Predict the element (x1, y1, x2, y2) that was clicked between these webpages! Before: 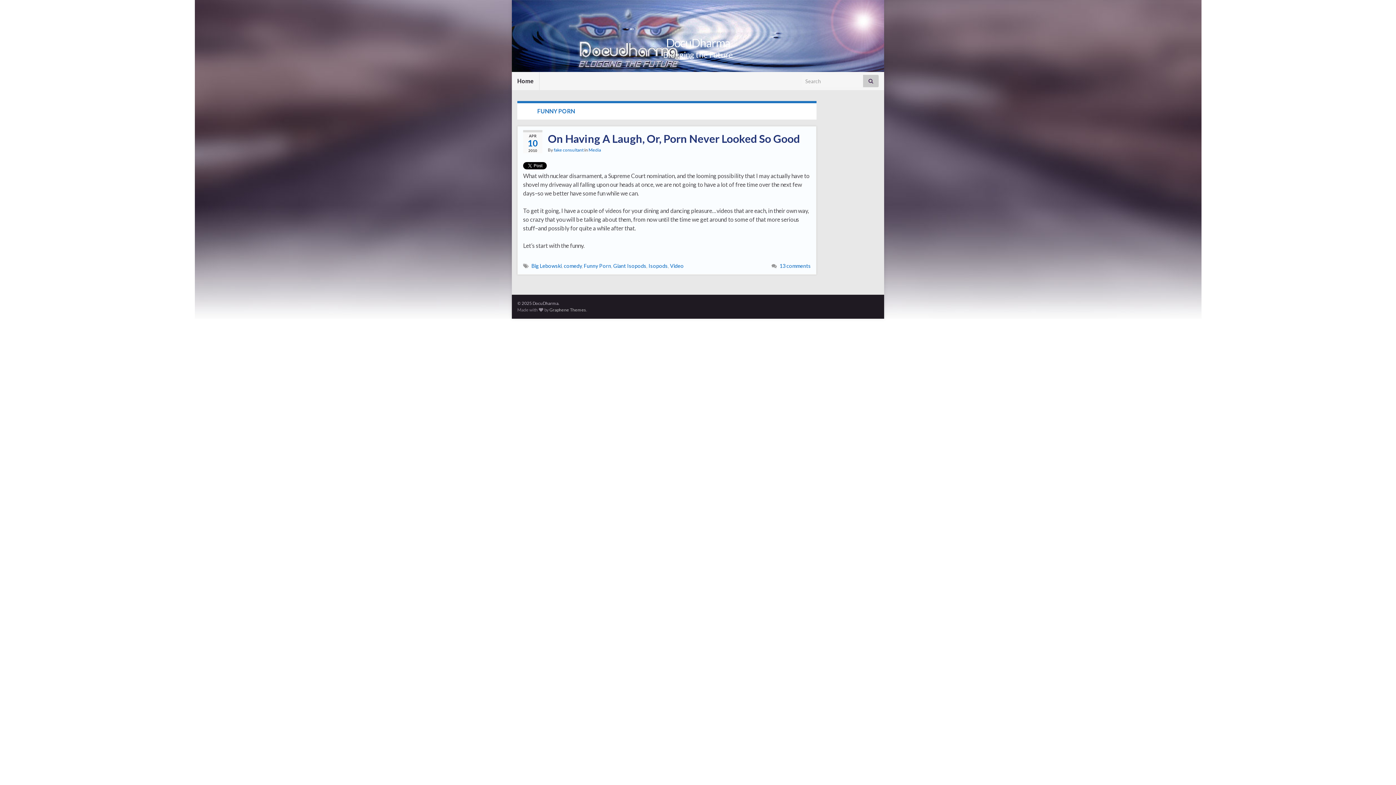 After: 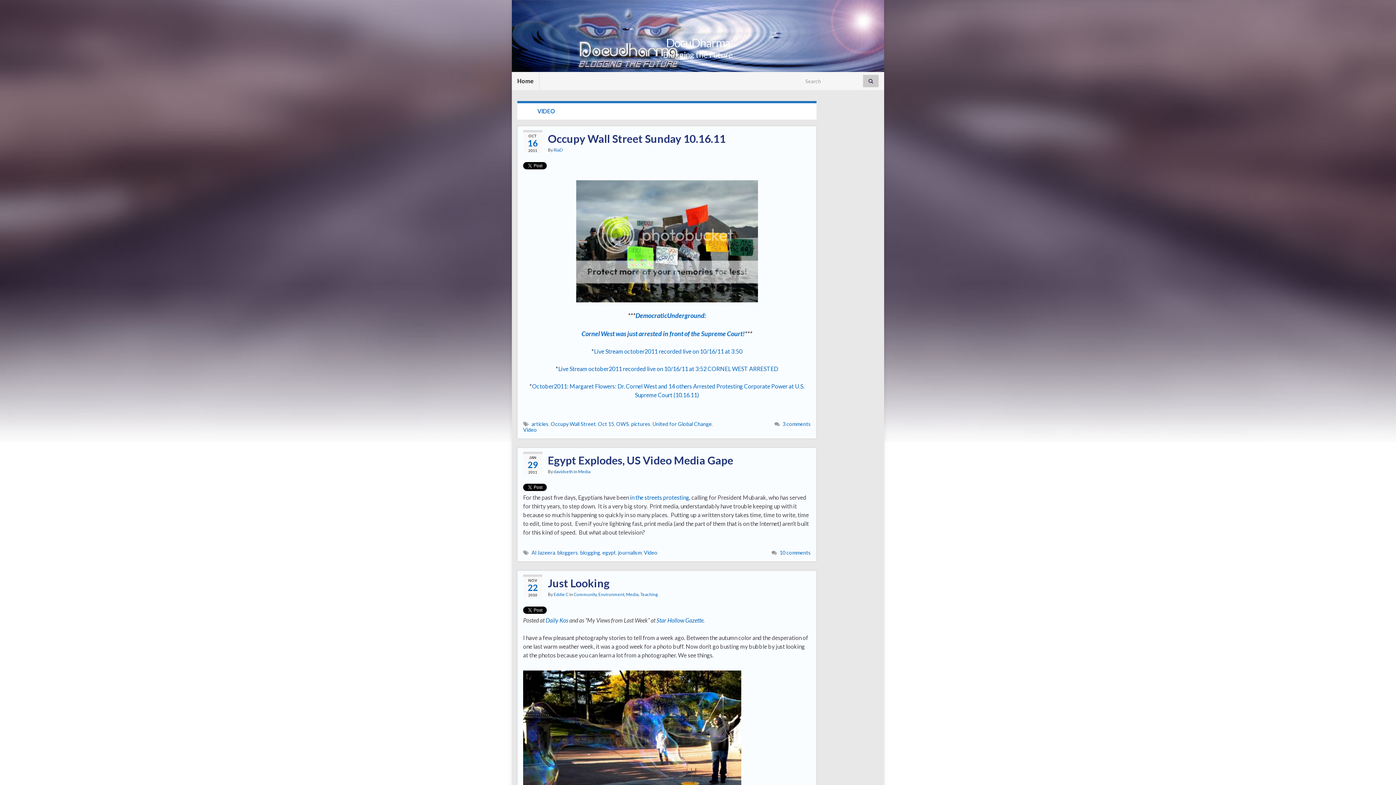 Action: bbox: (670, 262, 684, 269) label: Video